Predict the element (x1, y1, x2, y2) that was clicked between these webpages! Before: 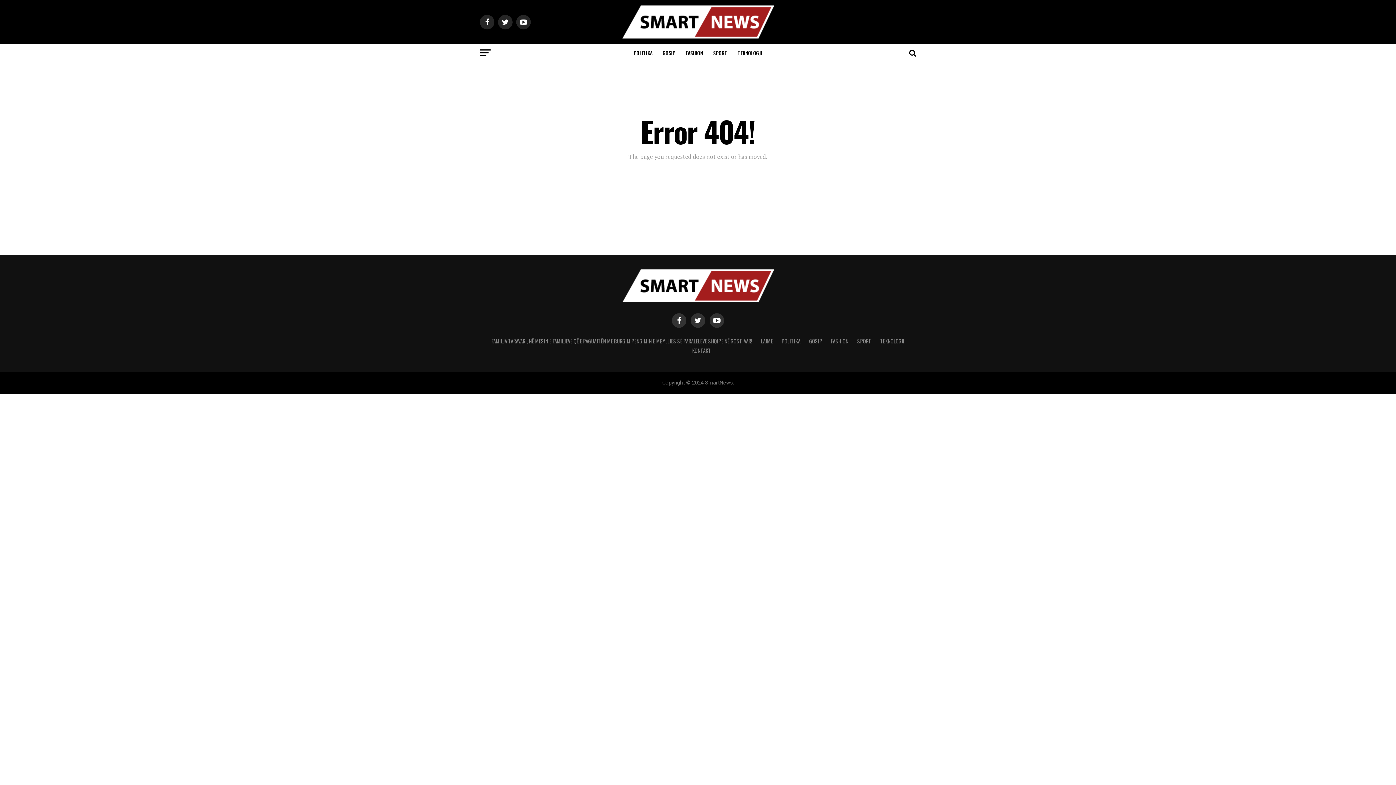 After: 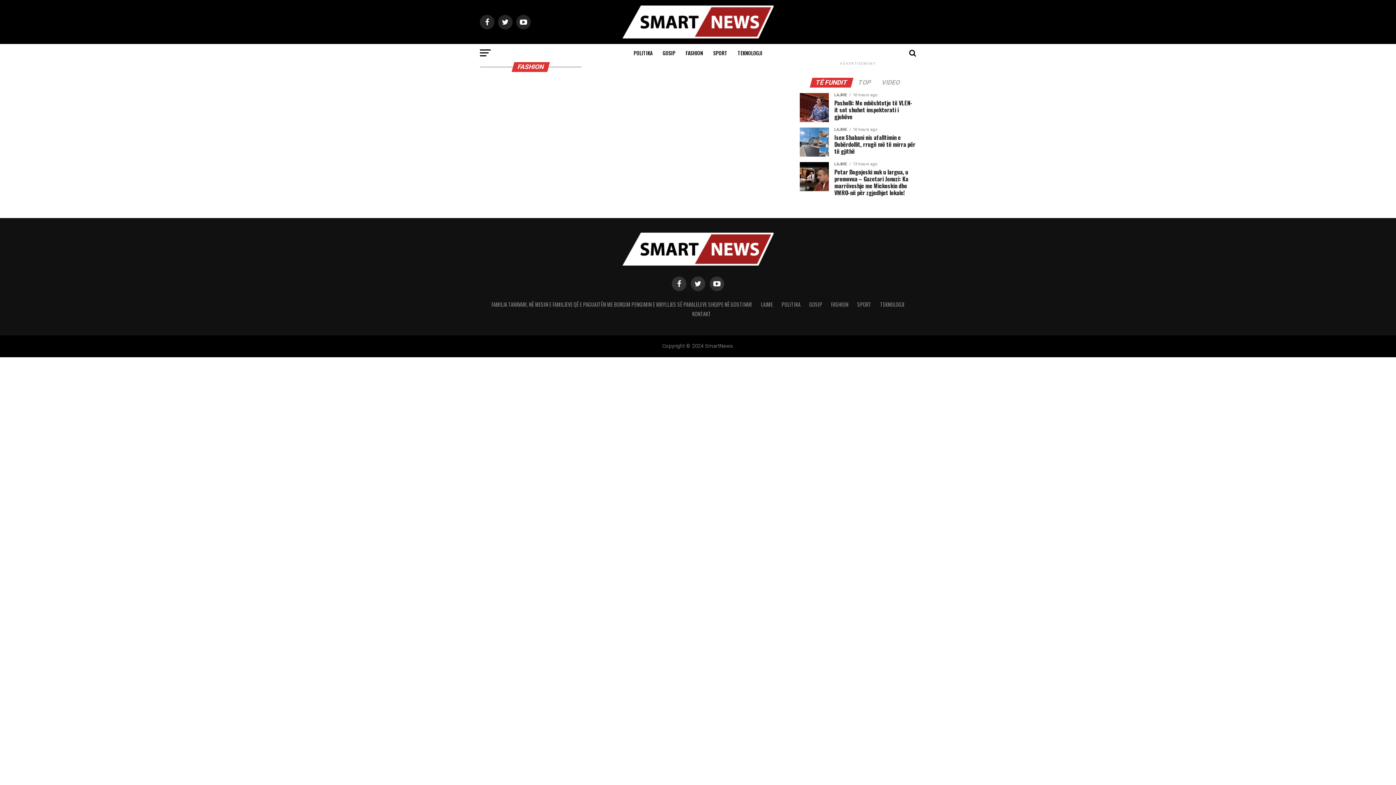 Action: label: FASHION bbox: (831, 337, 848, 345)